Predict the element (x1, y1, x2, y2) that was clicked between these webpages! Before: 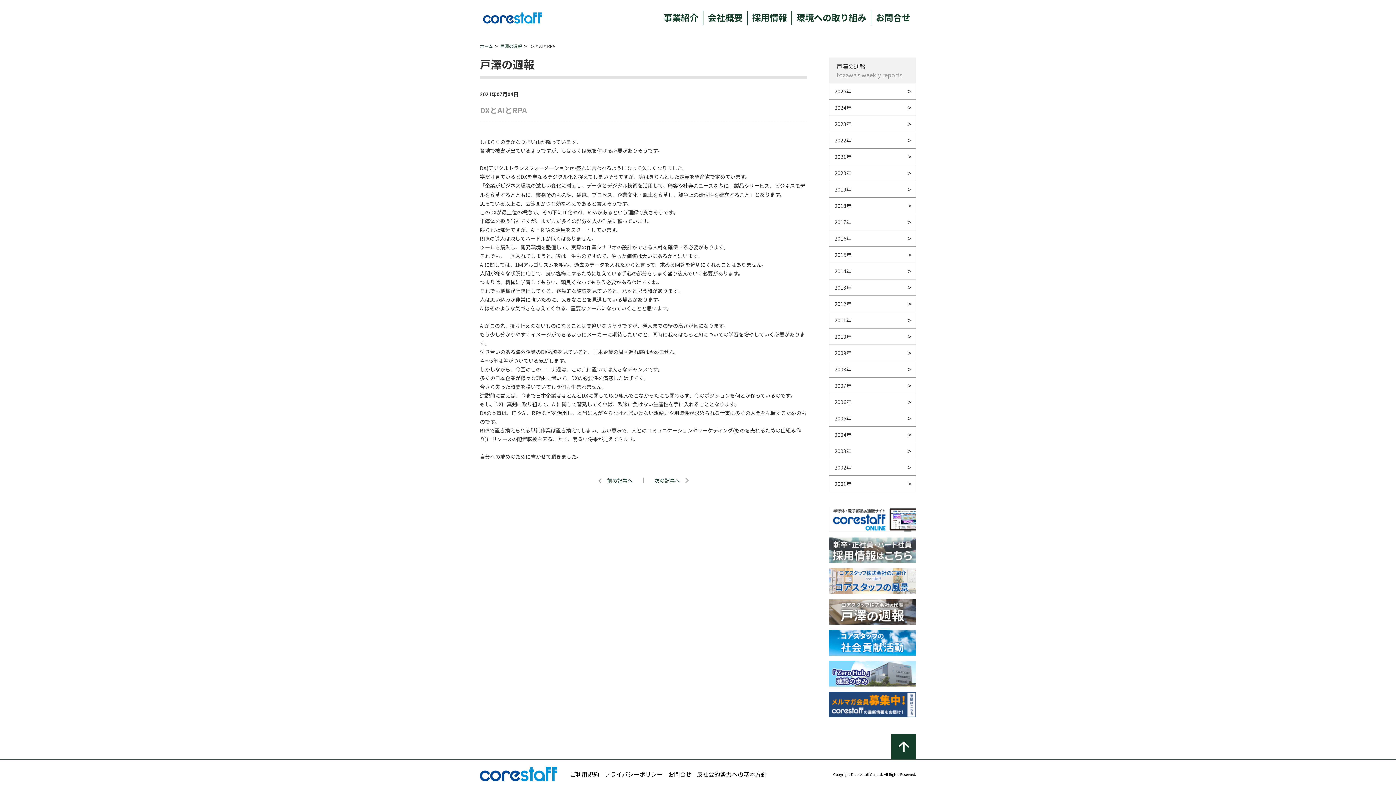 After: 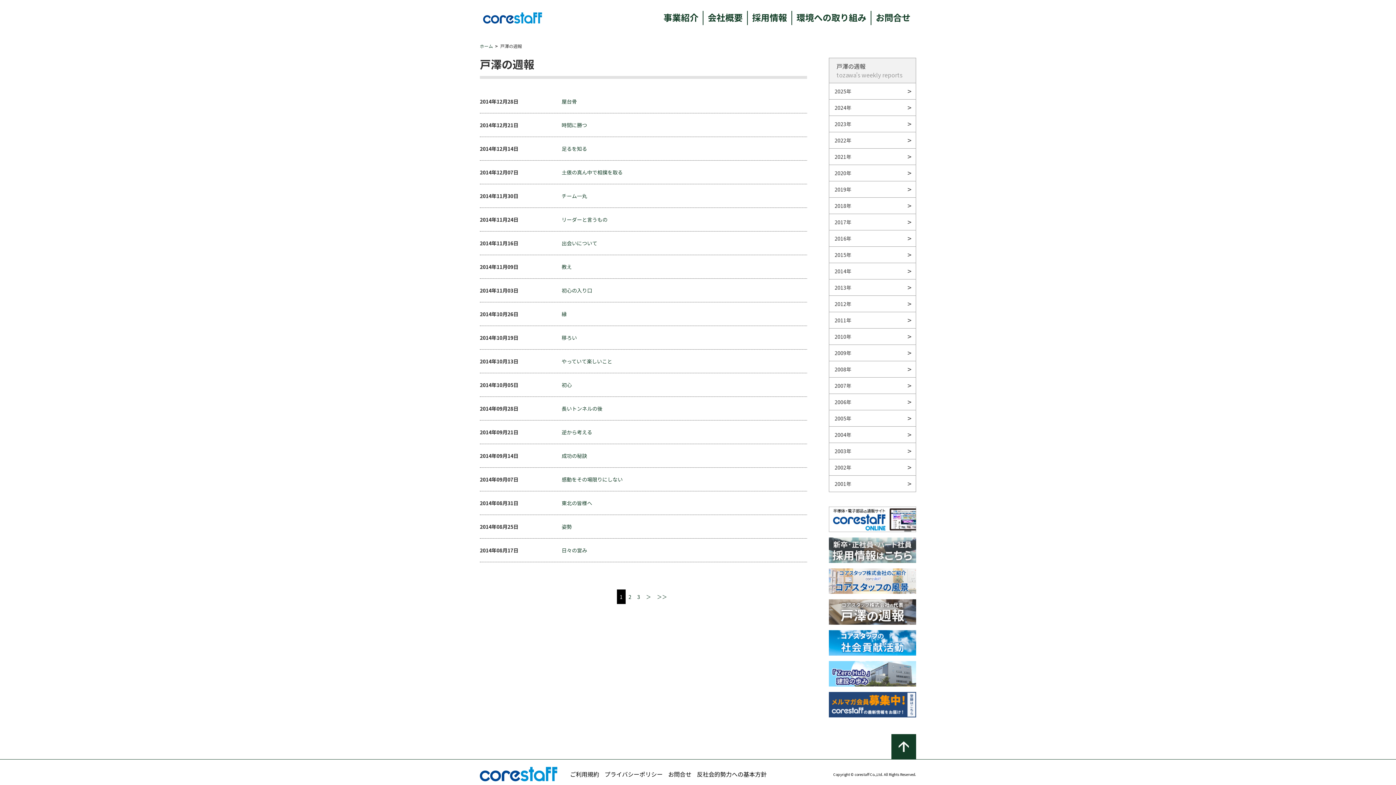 Action: label: 2014年 bbox: (829, 263, 916, 279)